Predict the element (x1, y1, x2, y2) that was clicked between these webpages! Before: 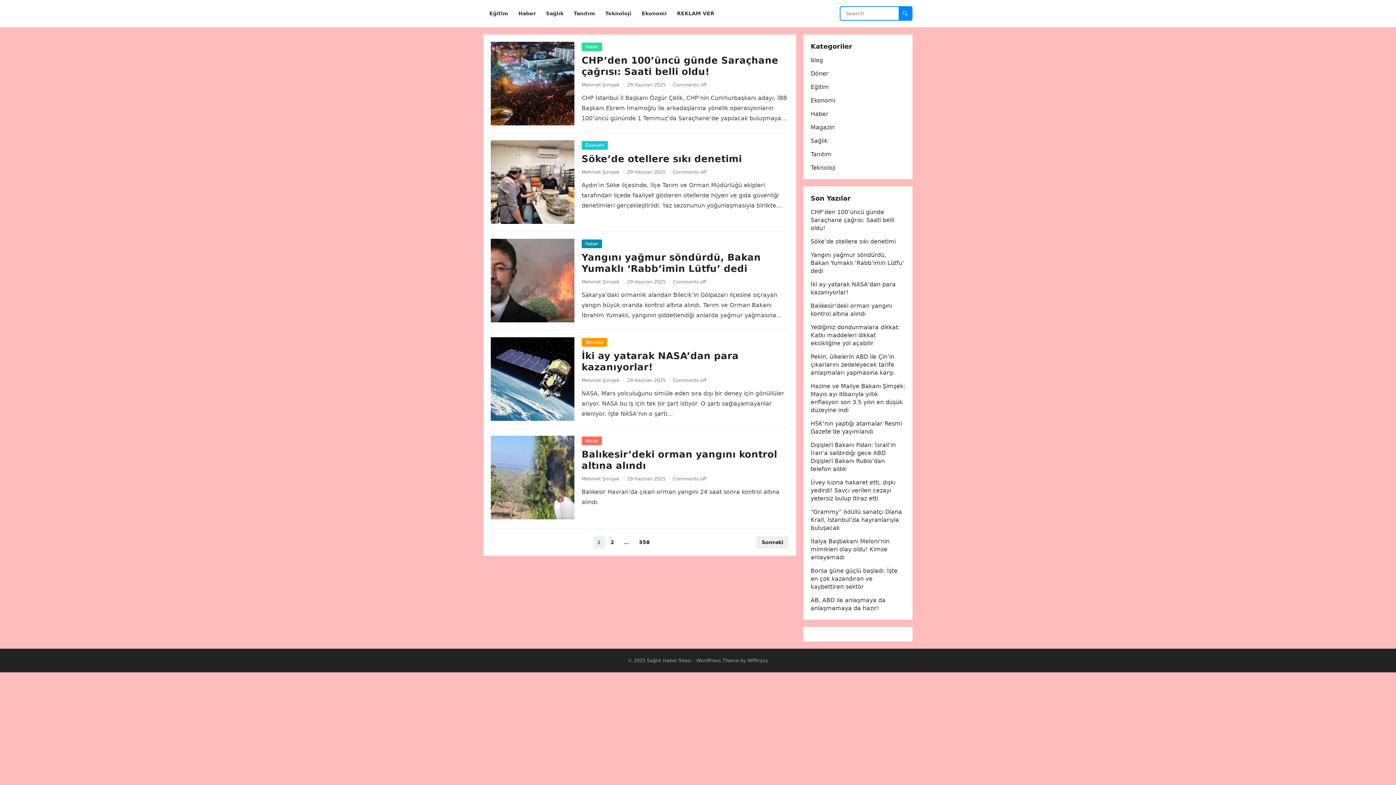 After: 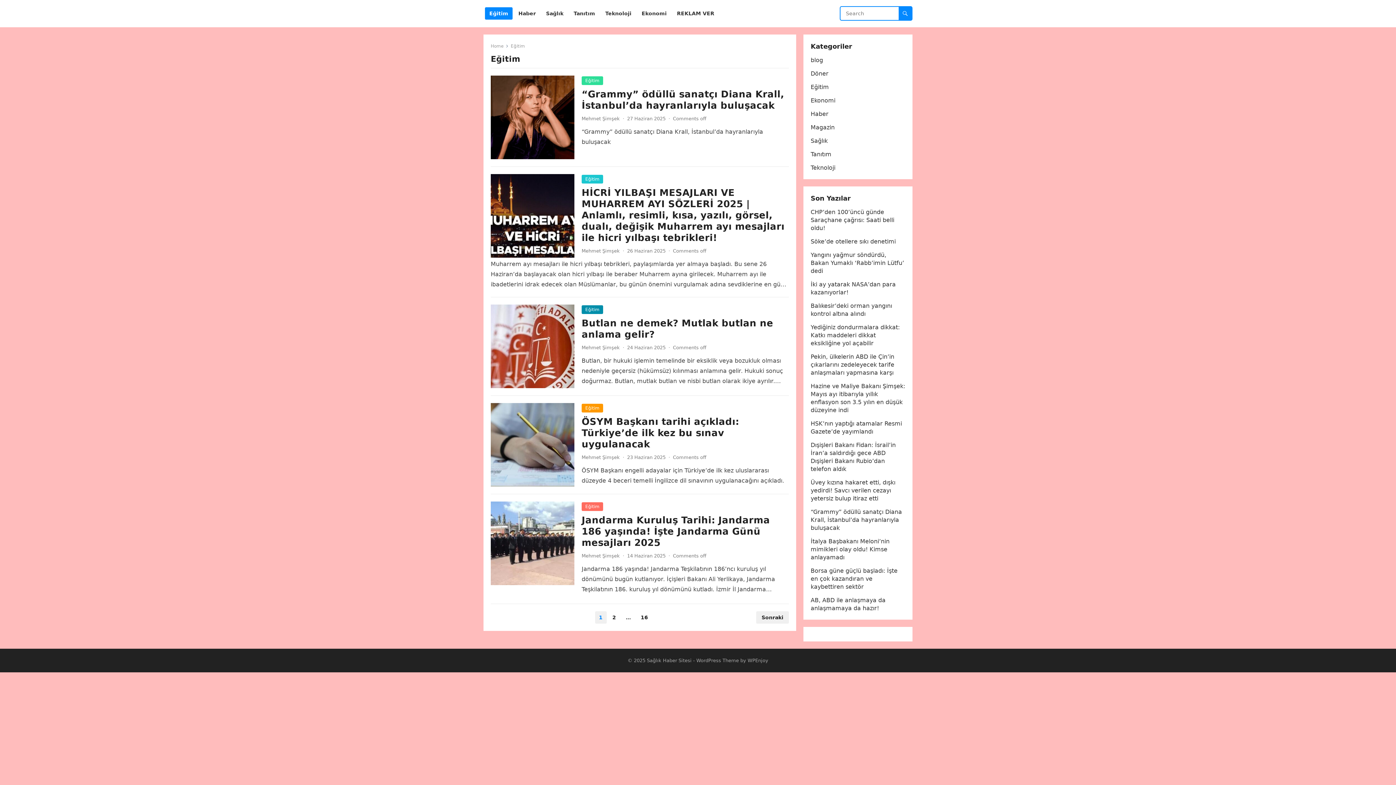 Action: bbox: (810, 83, 829, 90) label: Eğitim